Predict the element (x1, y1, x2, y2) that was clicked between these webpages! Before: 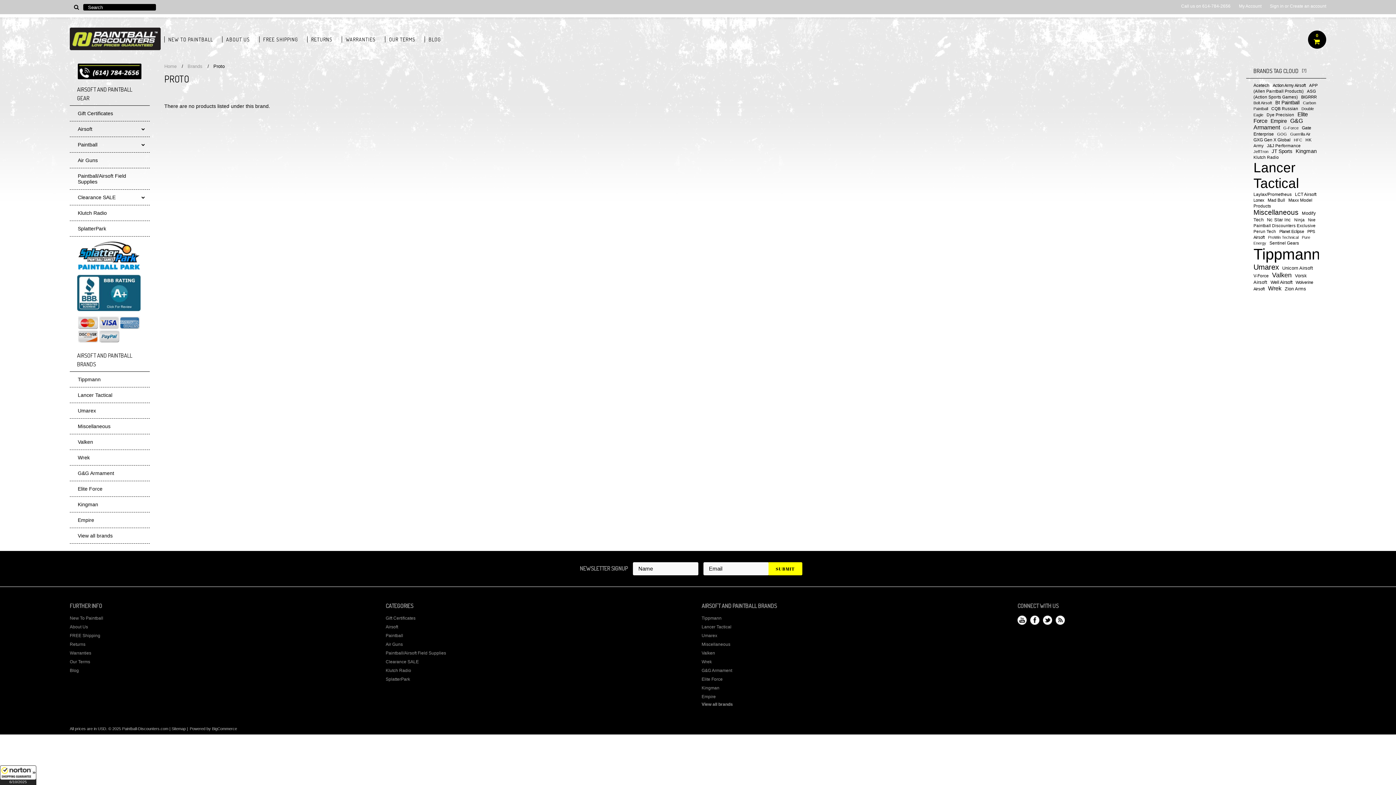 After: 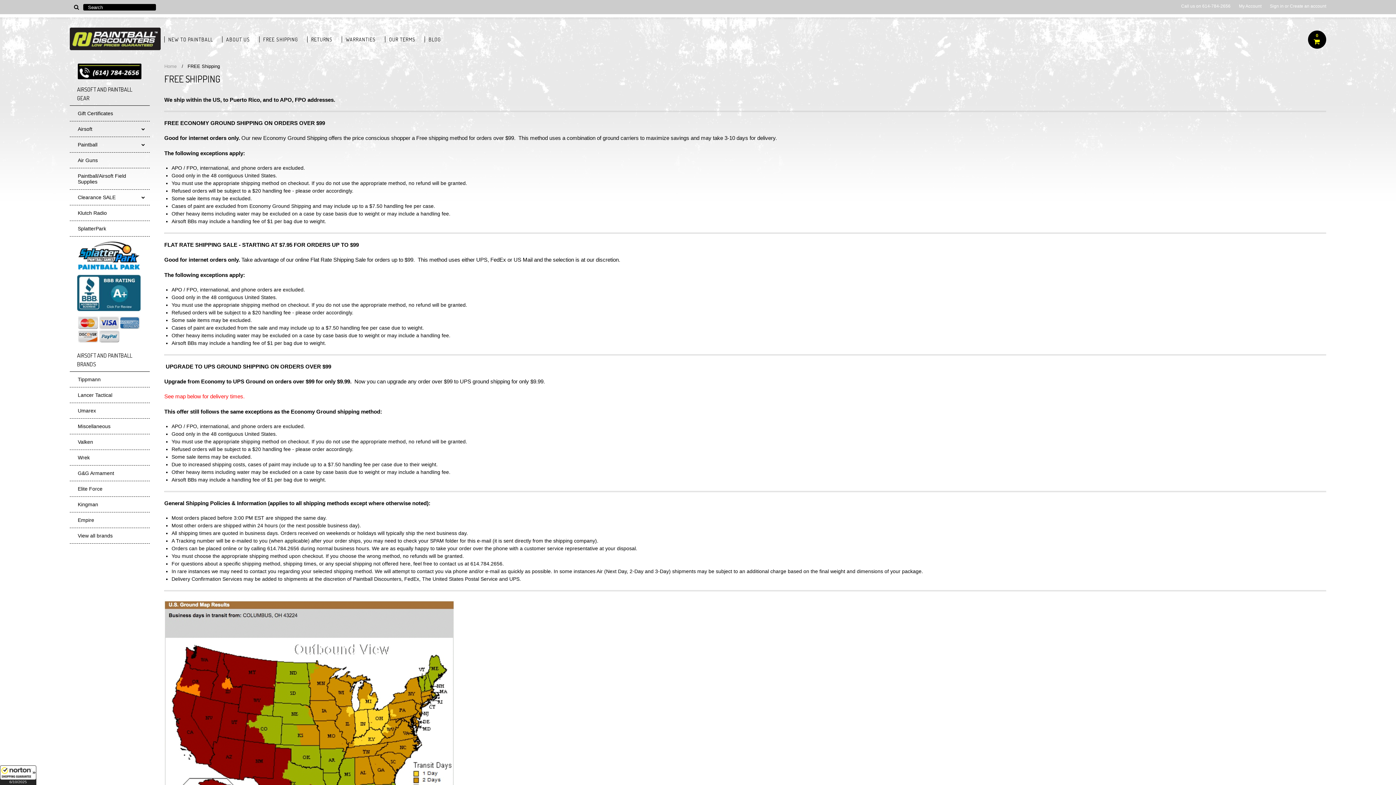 Action: label: FREE SHIPPING bbox: (259, 36, 307, 42)